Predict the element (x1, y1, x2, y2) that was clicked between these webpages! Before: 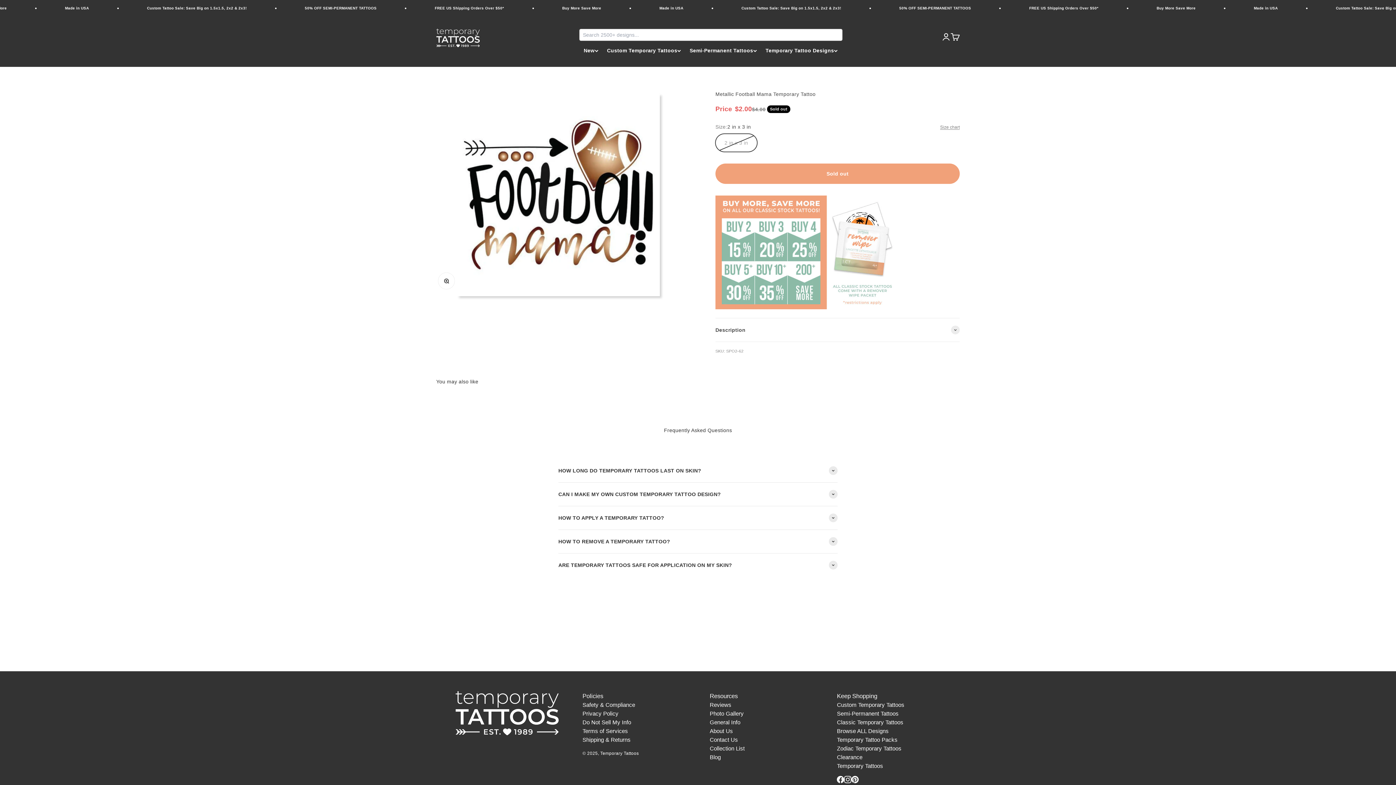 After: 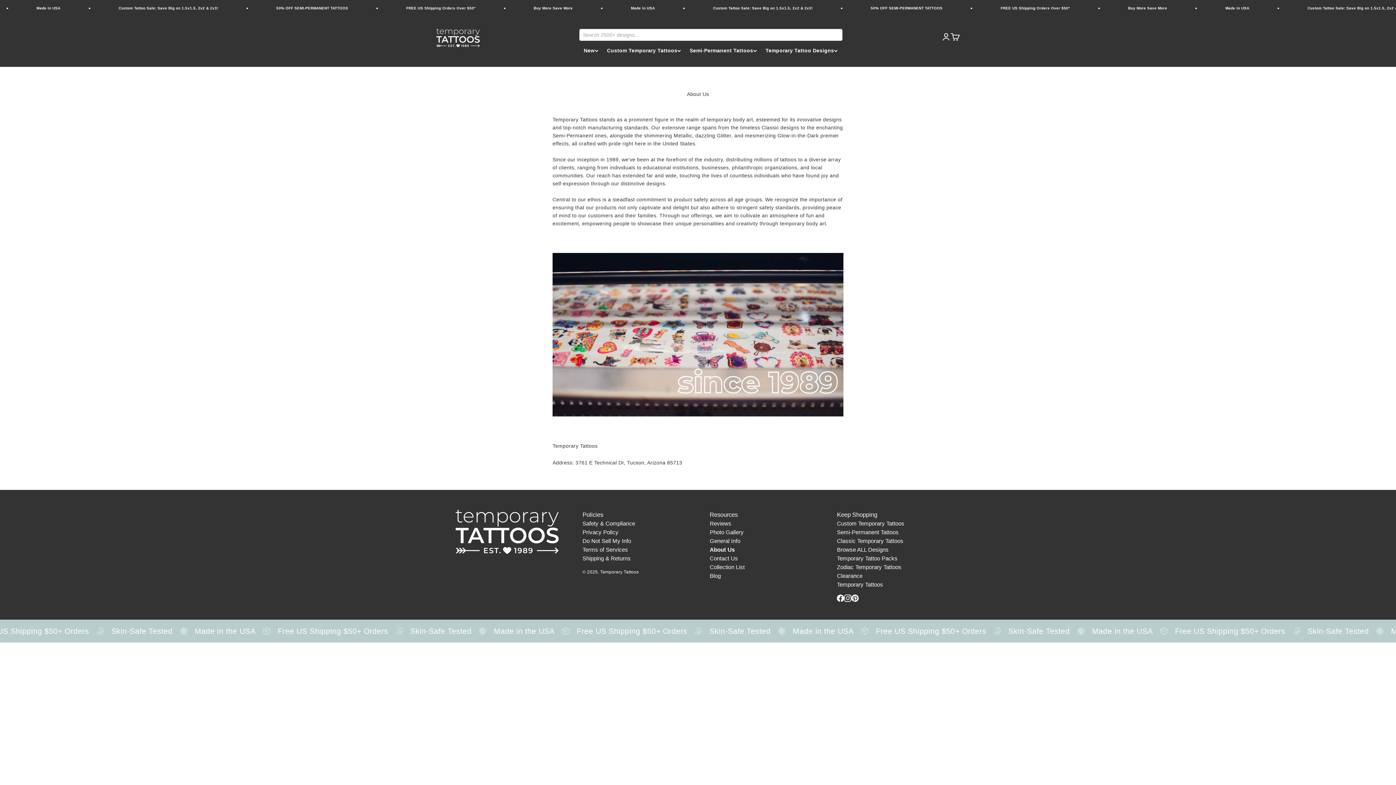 Action: bbox: (709, 727, 813, 735) label: About Us